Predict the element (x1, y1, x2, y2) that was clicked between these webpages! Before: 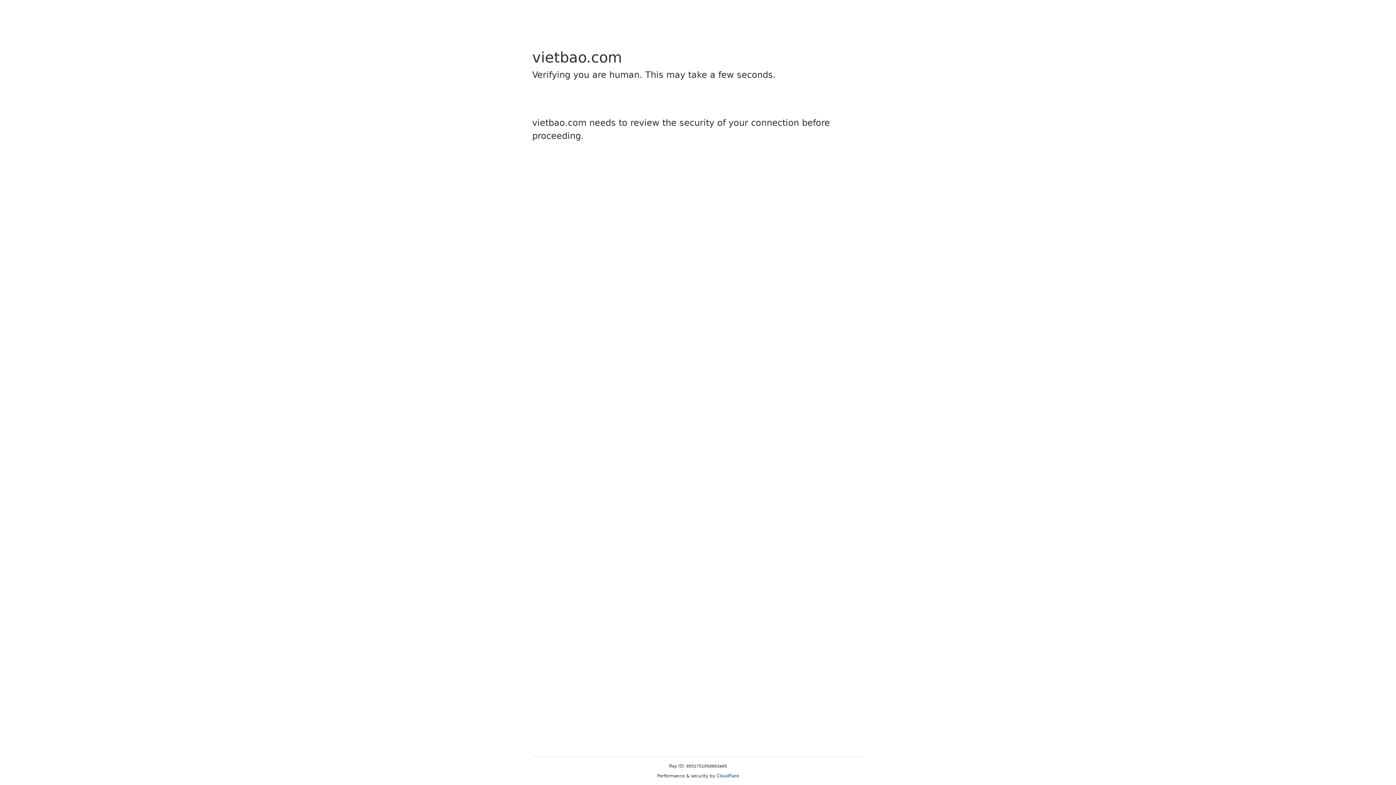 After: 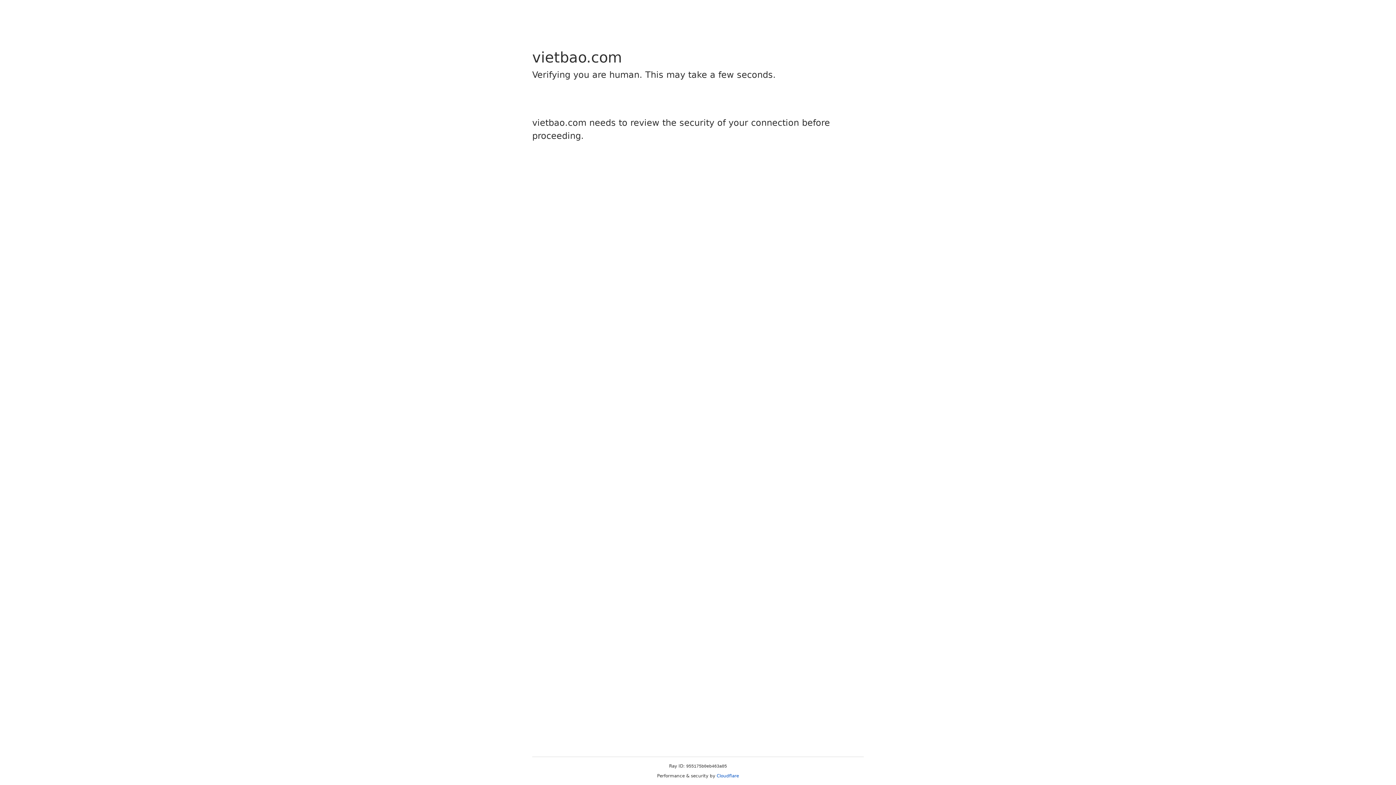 Action: bbox: (716, 773, 739, 778) label: Cloudflare